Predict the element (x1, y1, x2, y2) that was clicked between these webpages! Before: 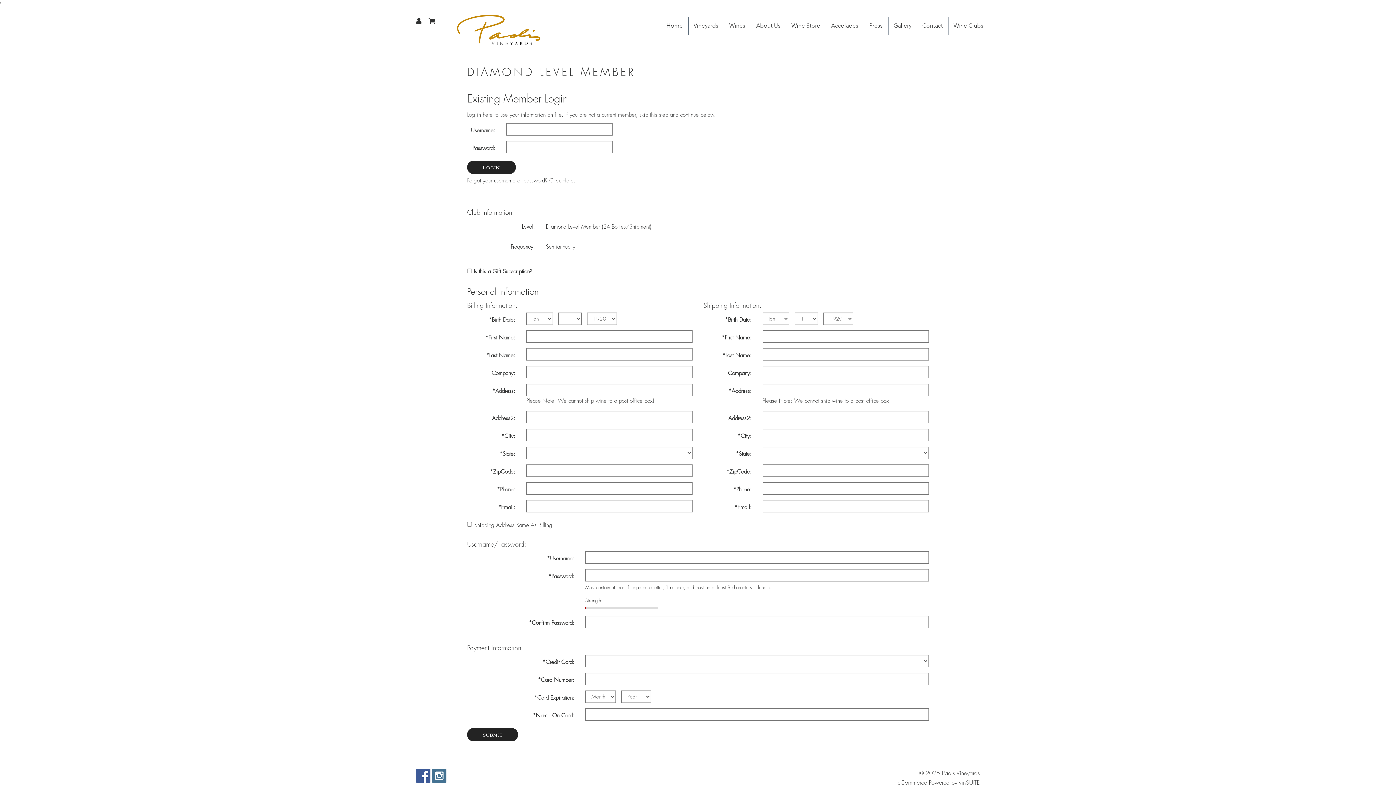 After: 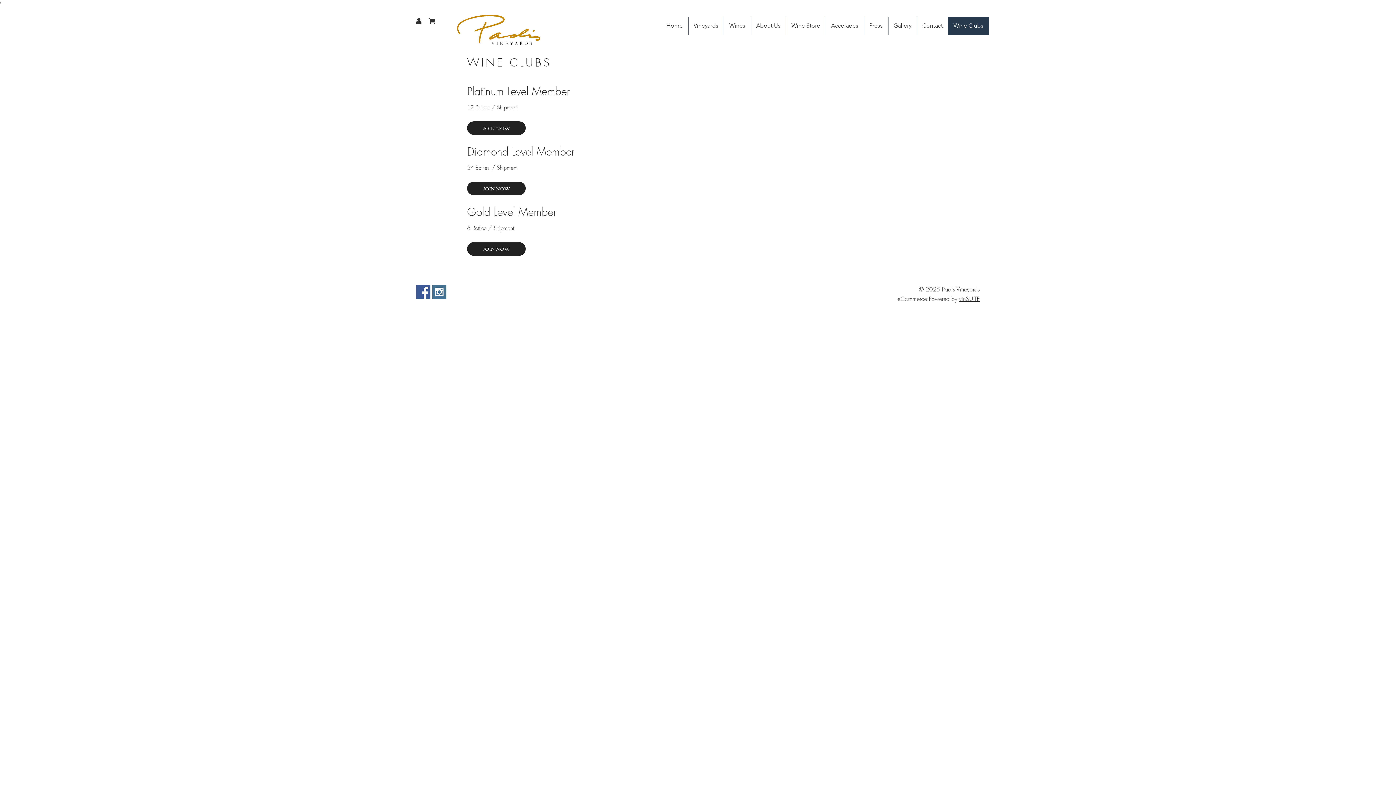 Action: bbox: (948, 16, 989, 34) label: Wine Clubs